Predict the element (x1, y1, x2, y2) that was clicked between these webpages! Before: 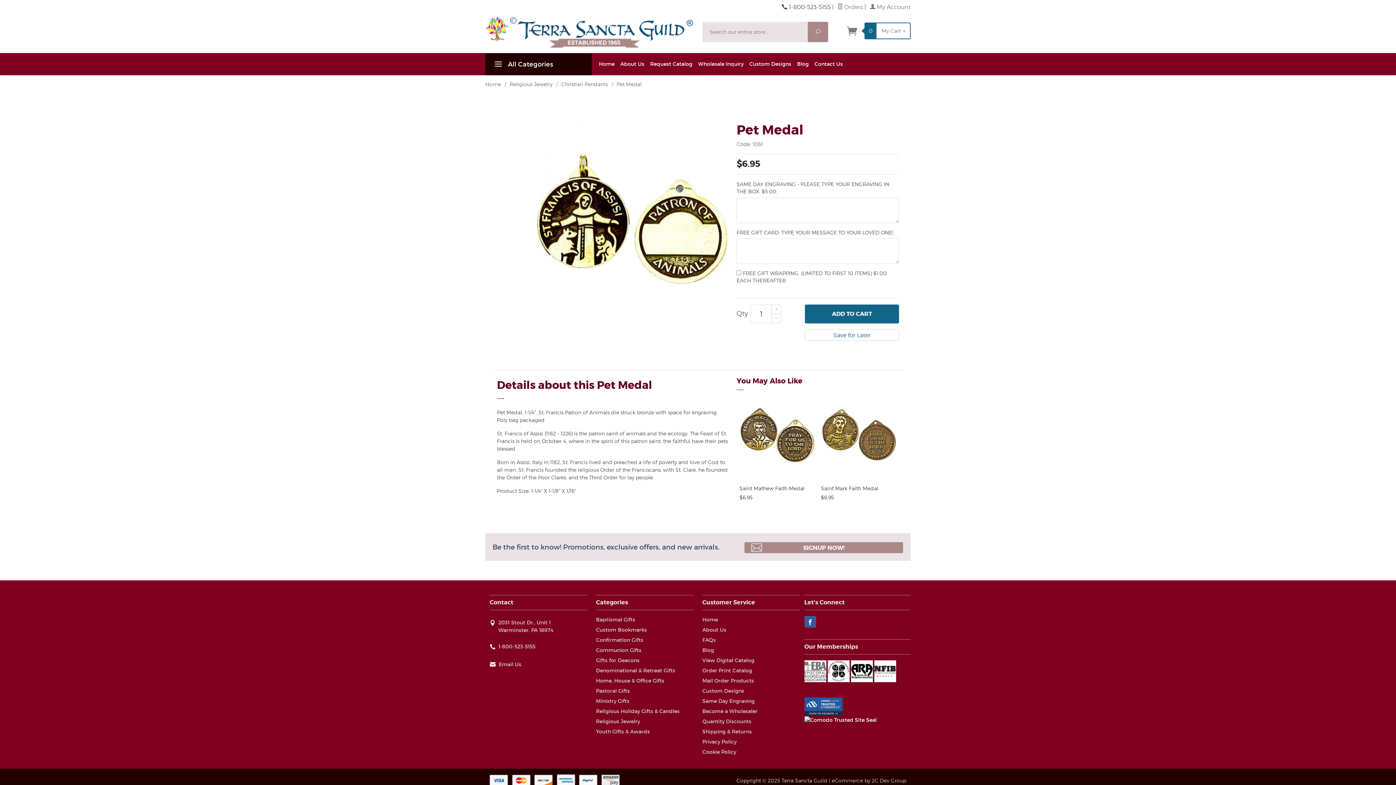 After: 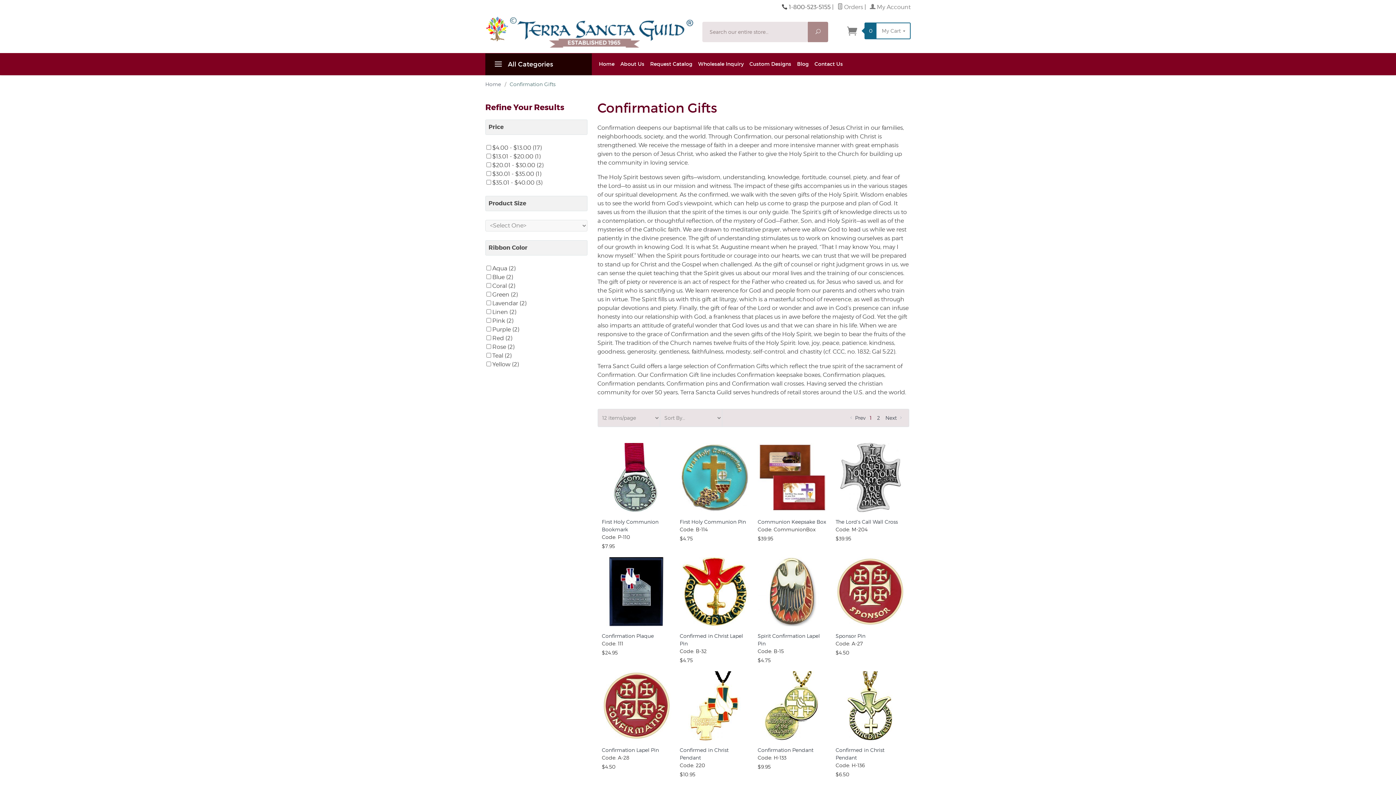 Action: label: Confirmation Gifts bbox: (596, 635, 679, 645)